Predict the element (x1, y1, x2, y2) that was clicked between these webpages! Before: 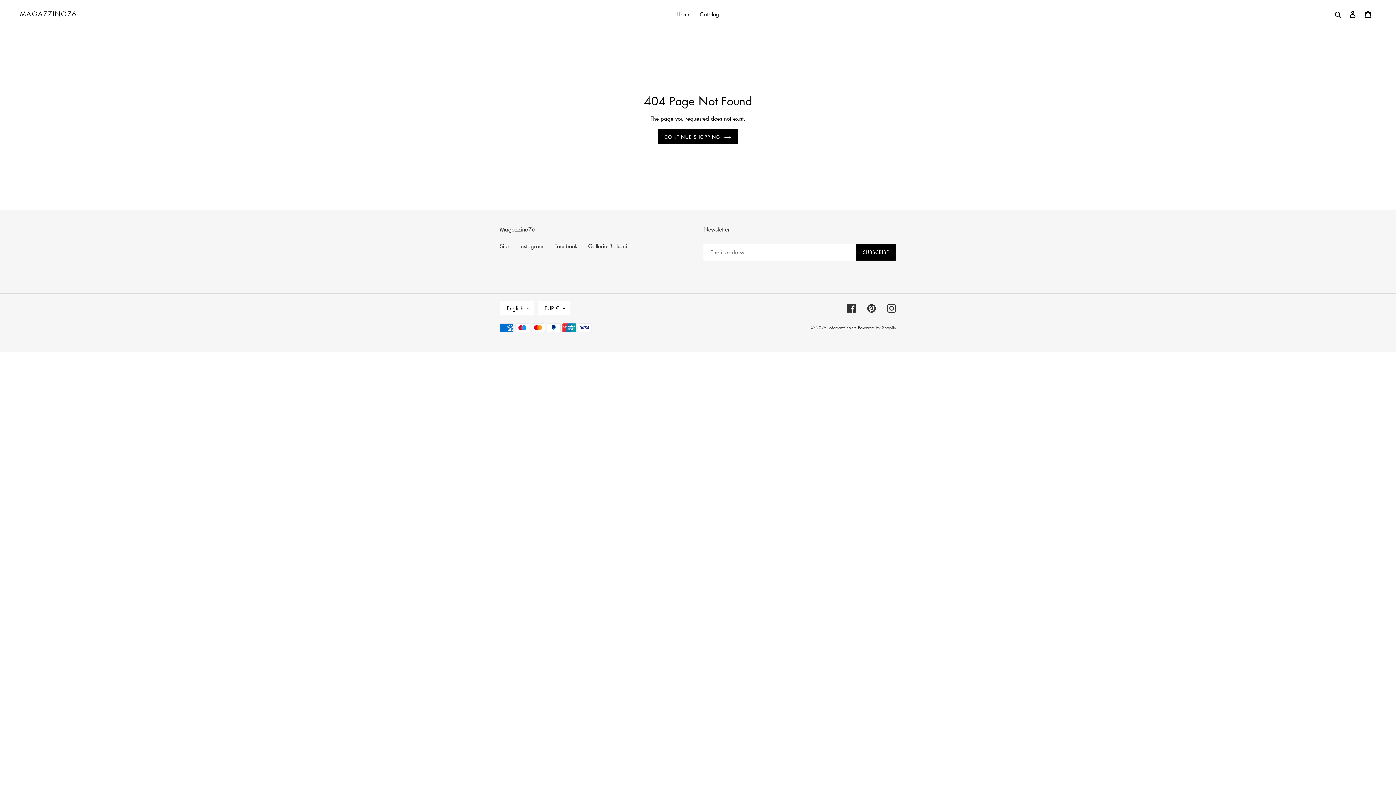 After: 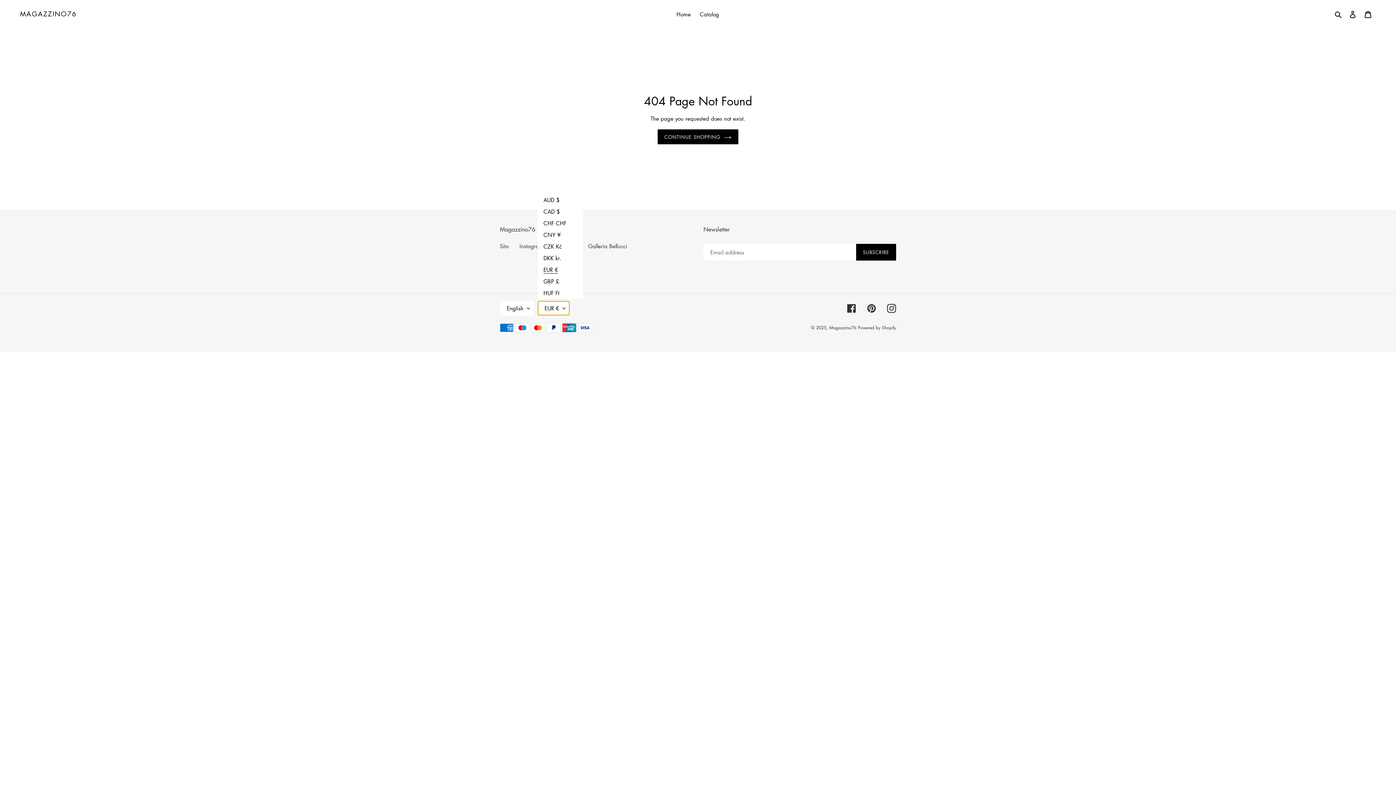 Action: bbox: (537, 301, 569, 315) label: EUR €